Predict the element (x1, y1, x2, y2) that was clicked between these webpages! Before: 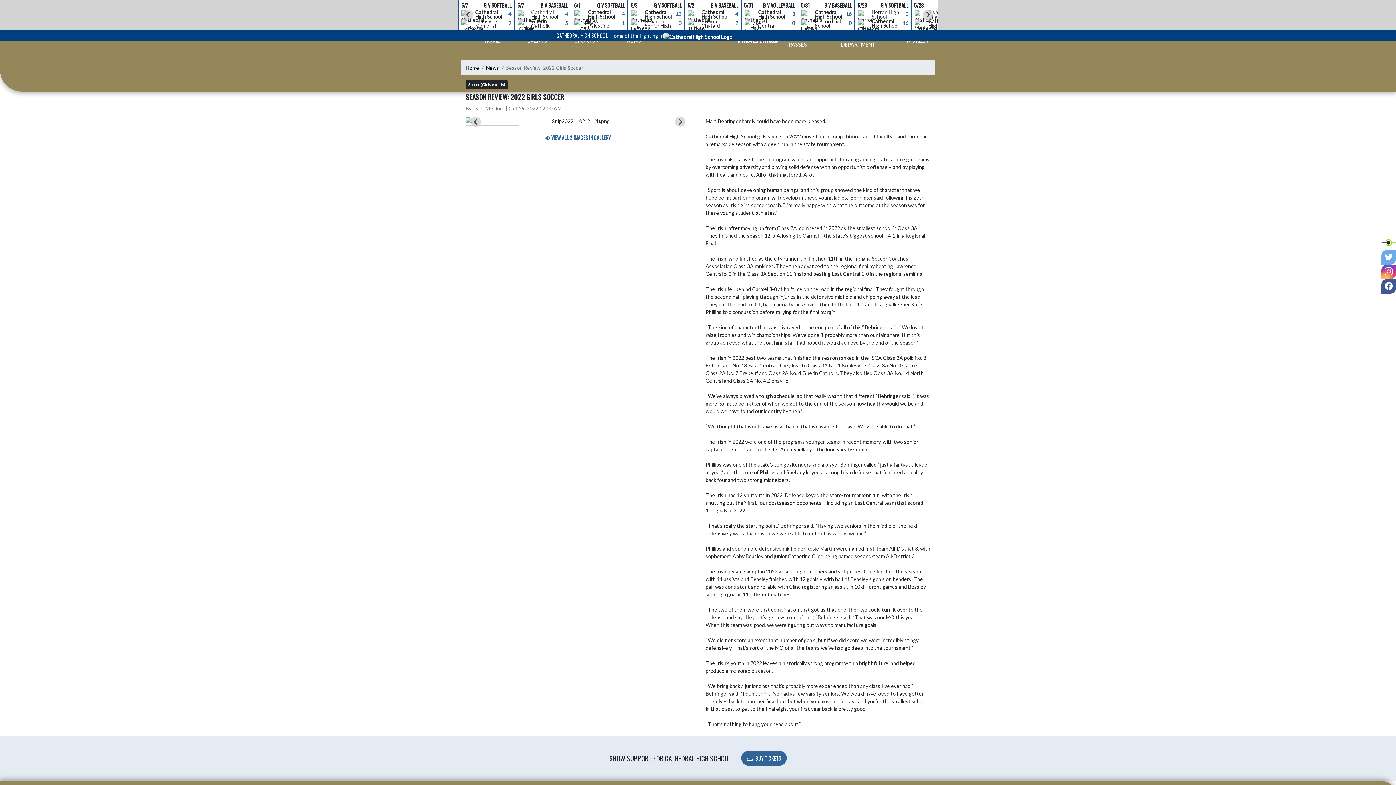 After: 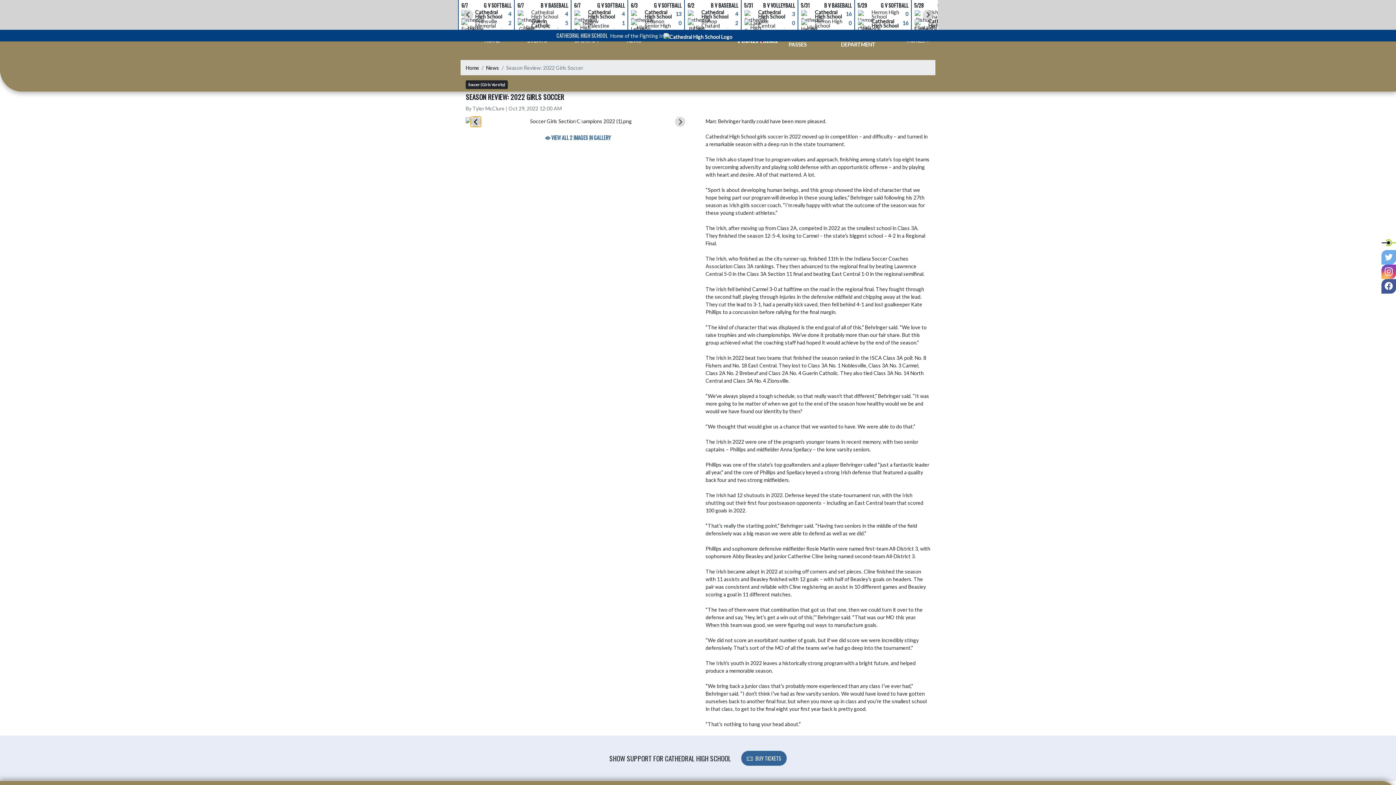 Action: label: Go to last slide bbox: (470, 116, 481, 127)